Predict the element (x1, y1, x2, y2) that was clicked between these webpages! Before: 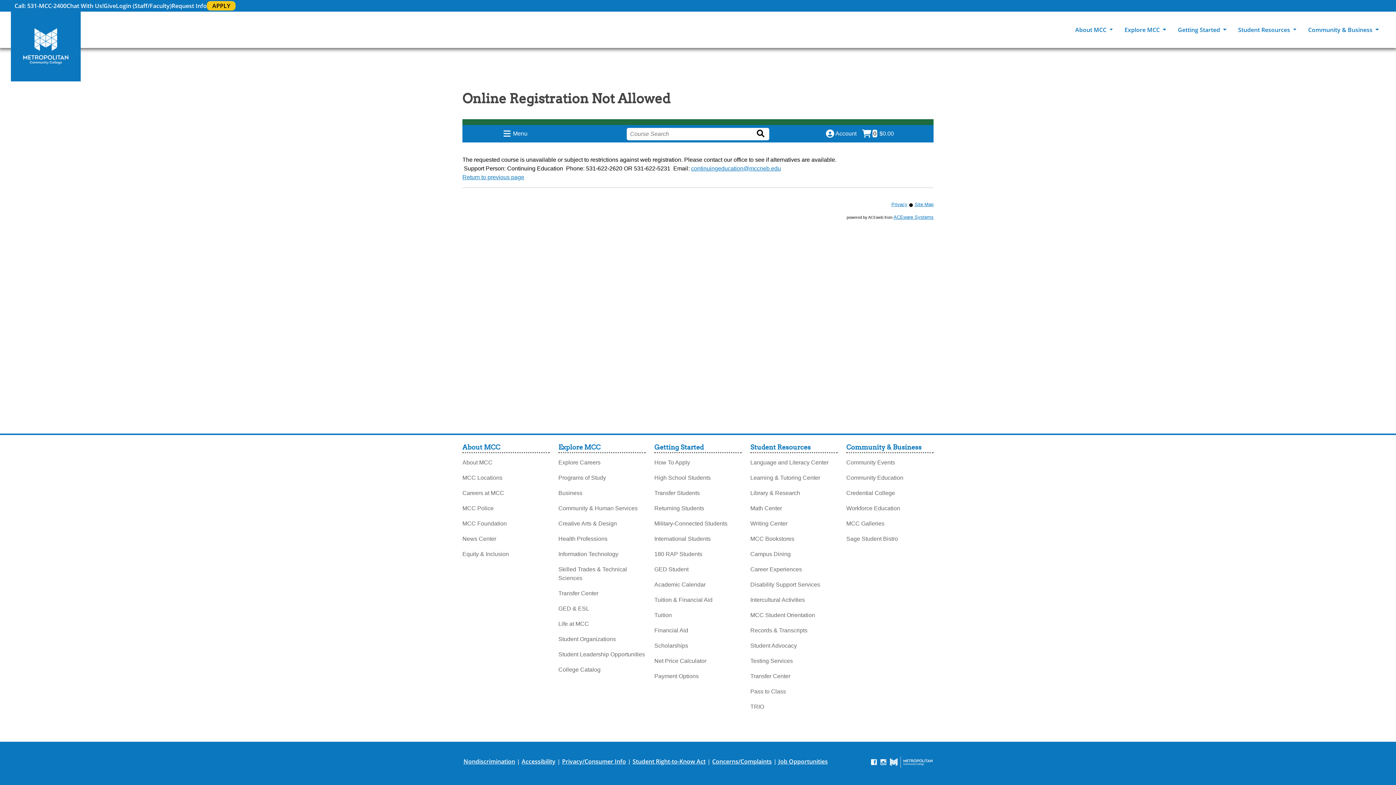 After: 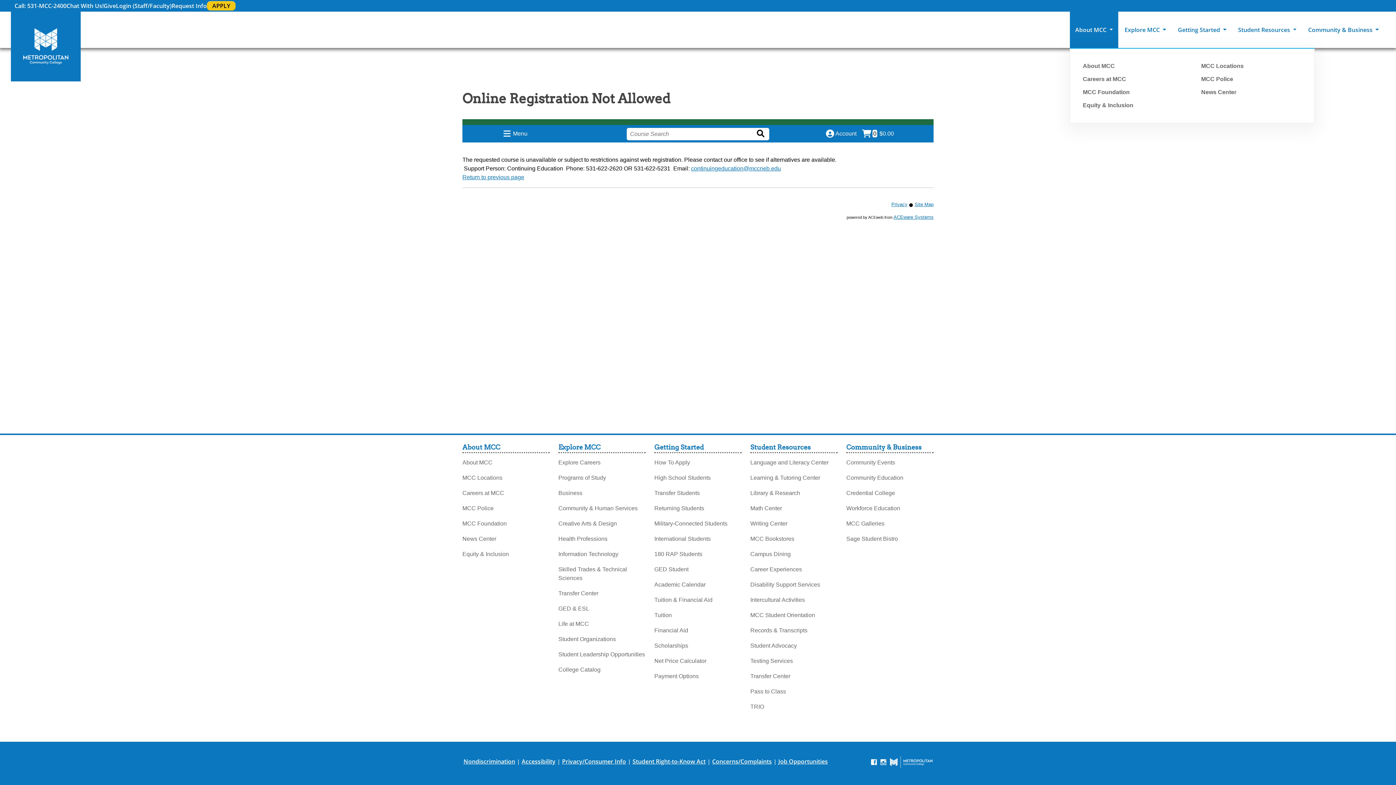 Action: label: About MCC bbox: (1070, 11, 1118, 48)